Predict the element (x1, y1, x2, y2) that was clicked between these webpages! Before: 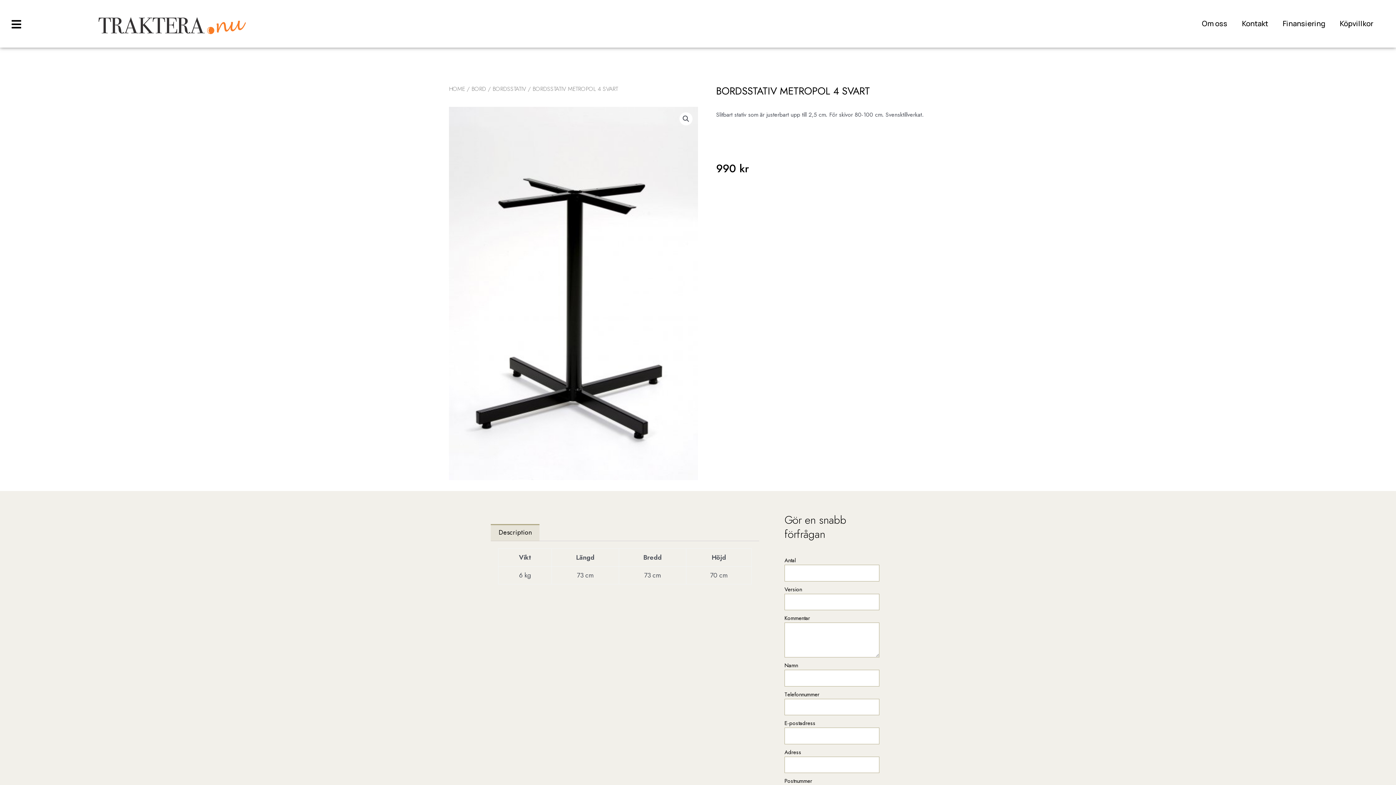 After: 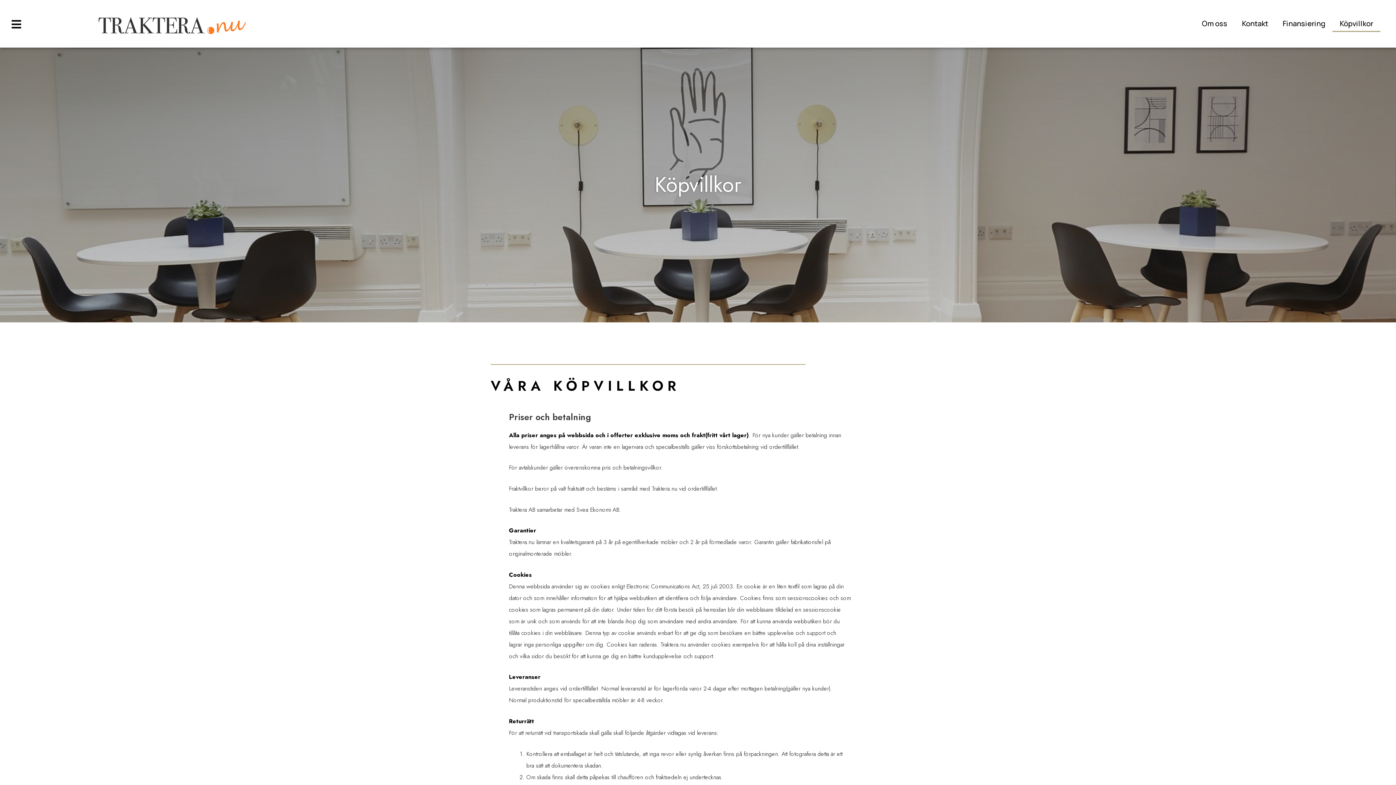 Action: label: Köpvillkor bbox: (1332, 15, 1380, 32)